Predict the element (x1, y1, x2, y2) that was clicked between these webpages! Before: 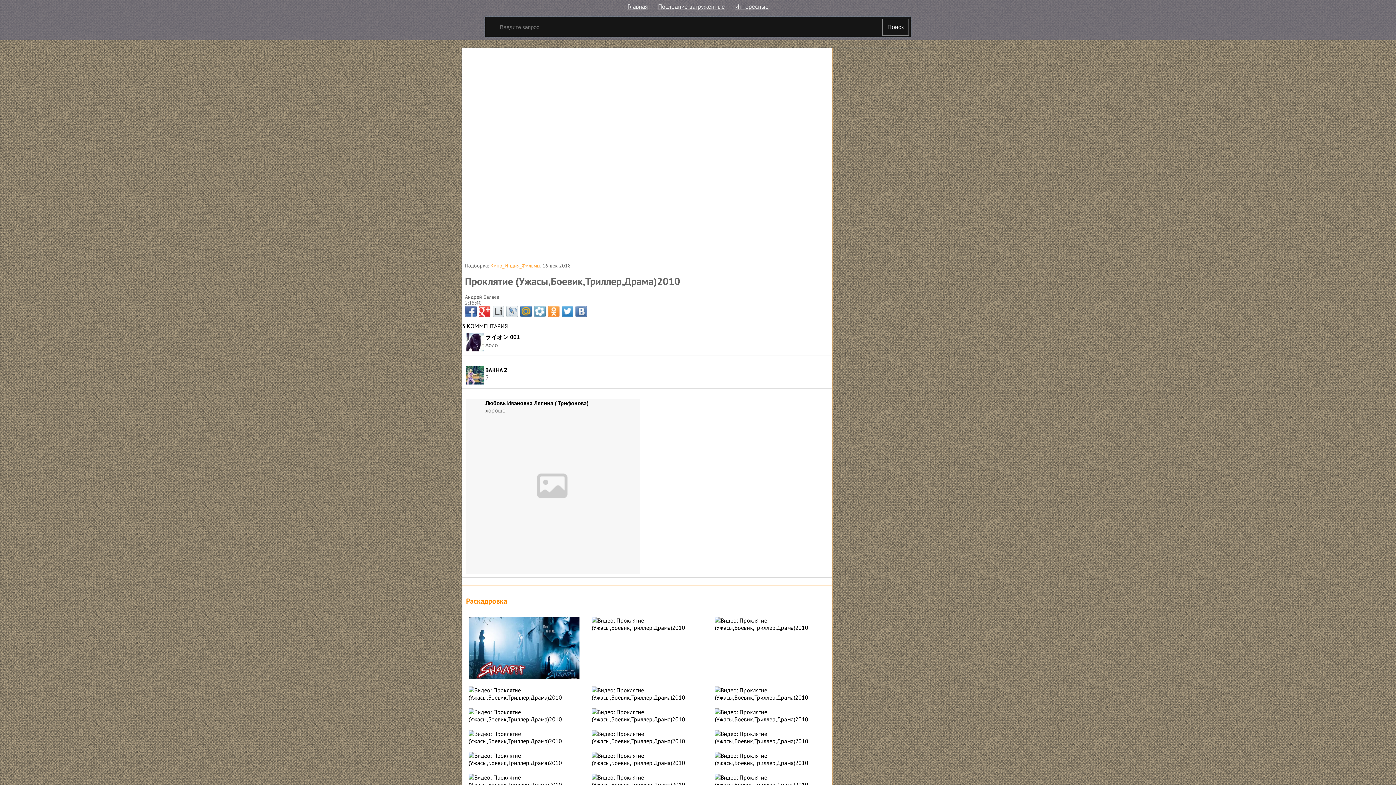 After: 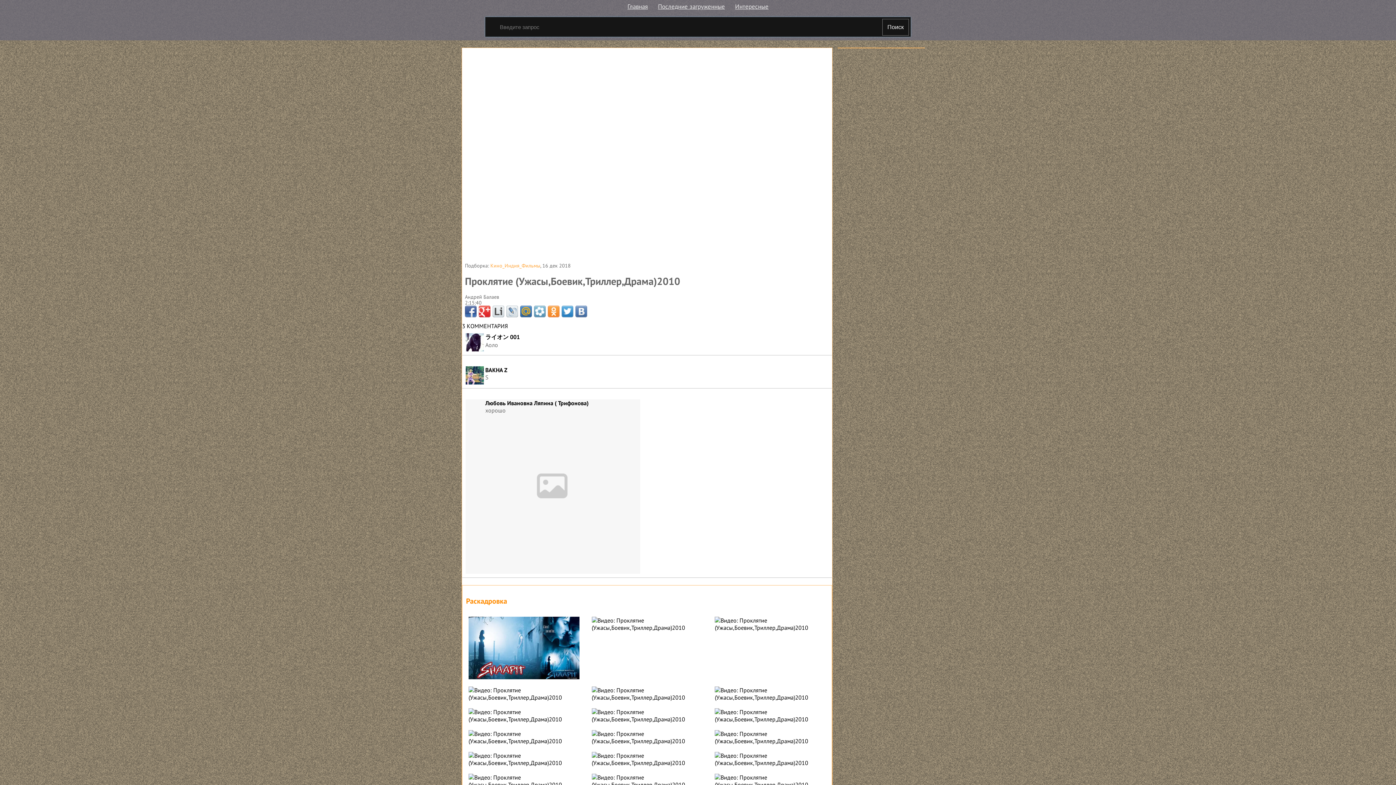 Action: bbox: (465, 305, 476, 317)